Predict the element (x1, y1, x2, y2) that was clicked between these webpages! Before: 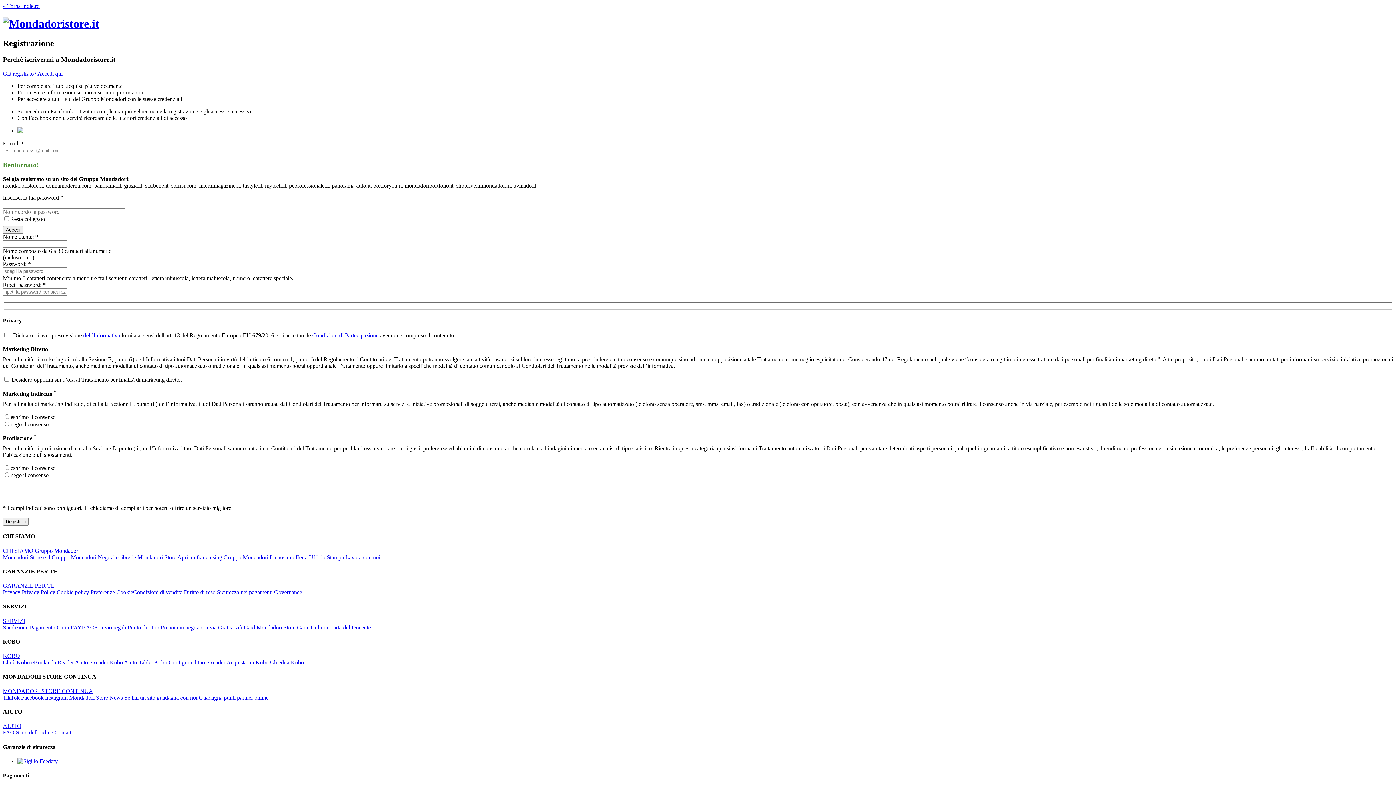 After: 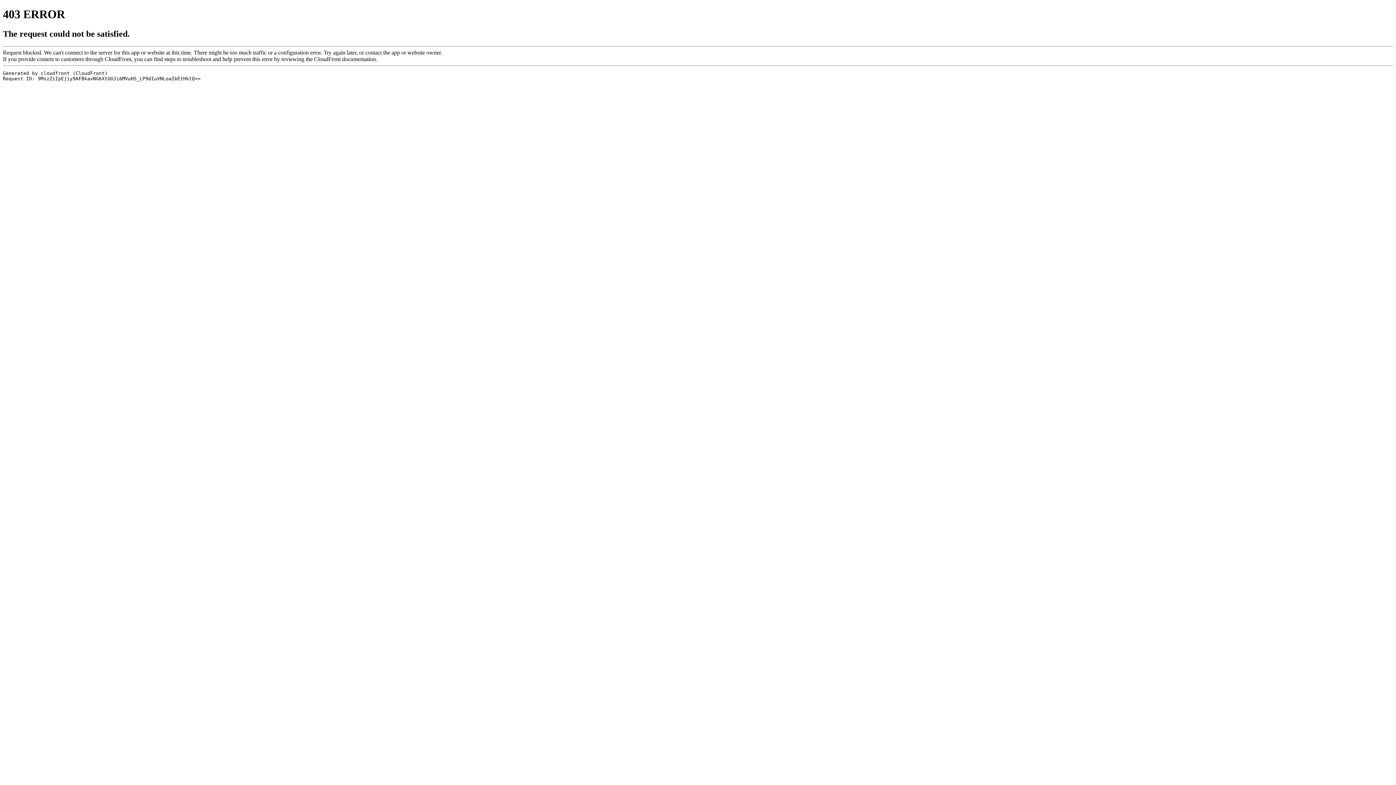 Action: bbox: (297, 624, 328, 630) label: Carte Cultura